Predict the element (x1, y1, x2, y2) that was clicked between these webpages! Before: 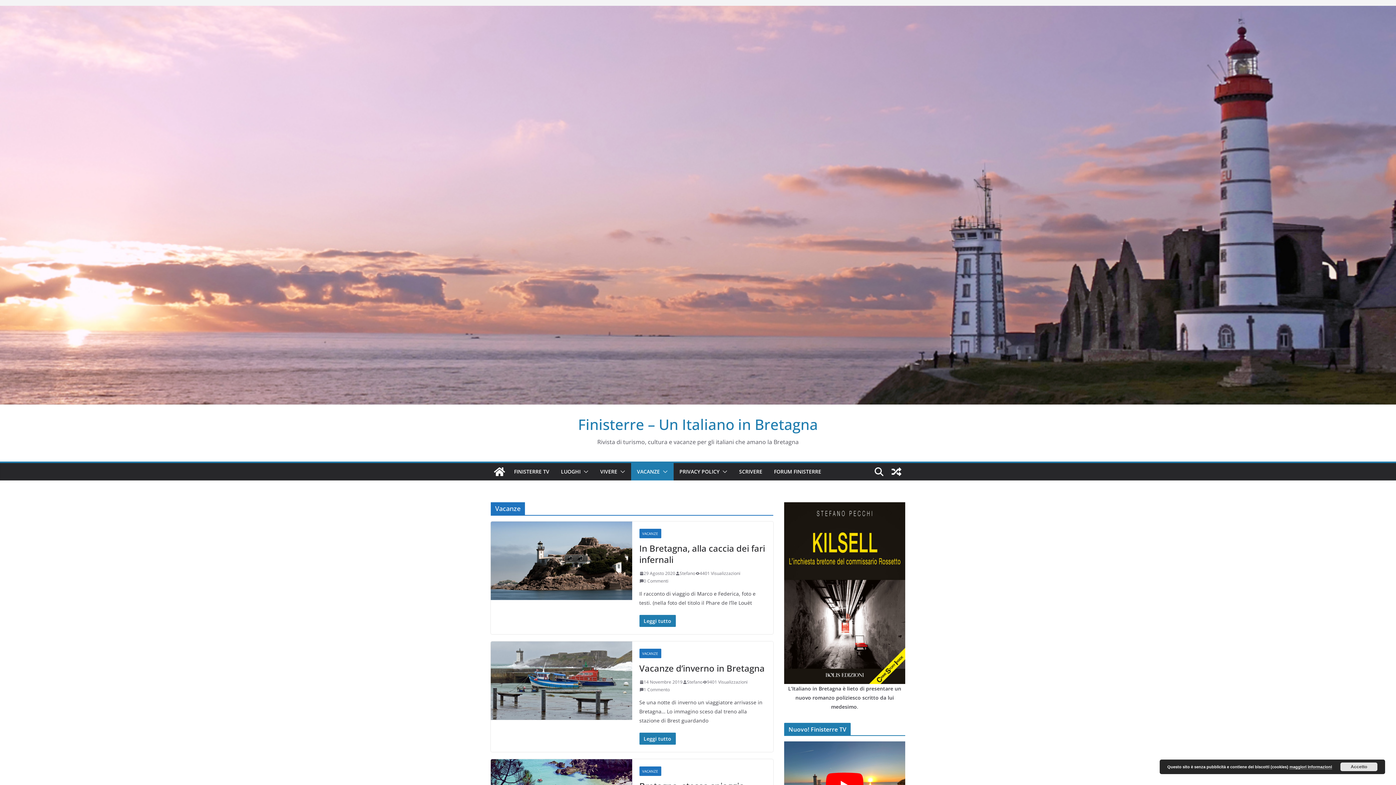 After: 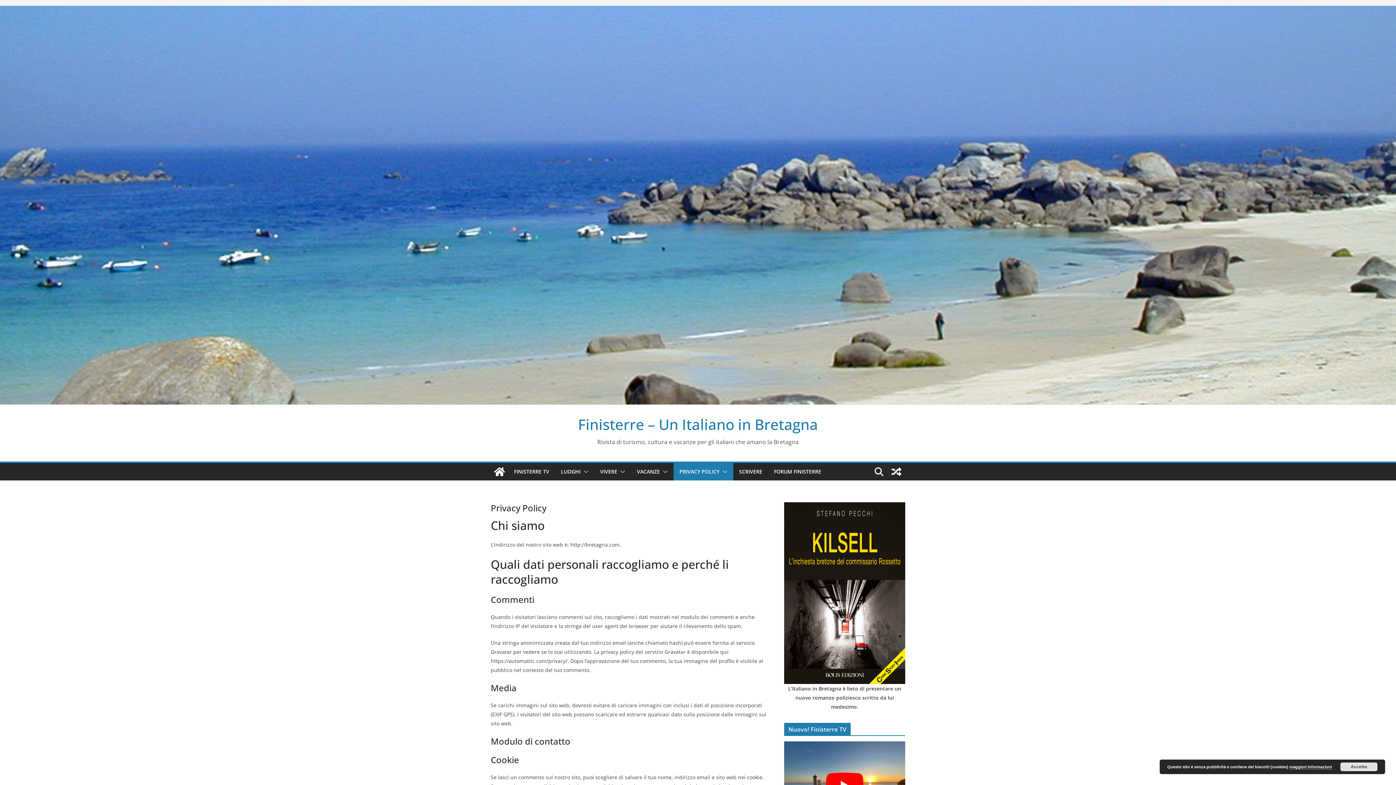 Action: label: PRIVACY POLICY bbox: (679, 466, 719, 477)